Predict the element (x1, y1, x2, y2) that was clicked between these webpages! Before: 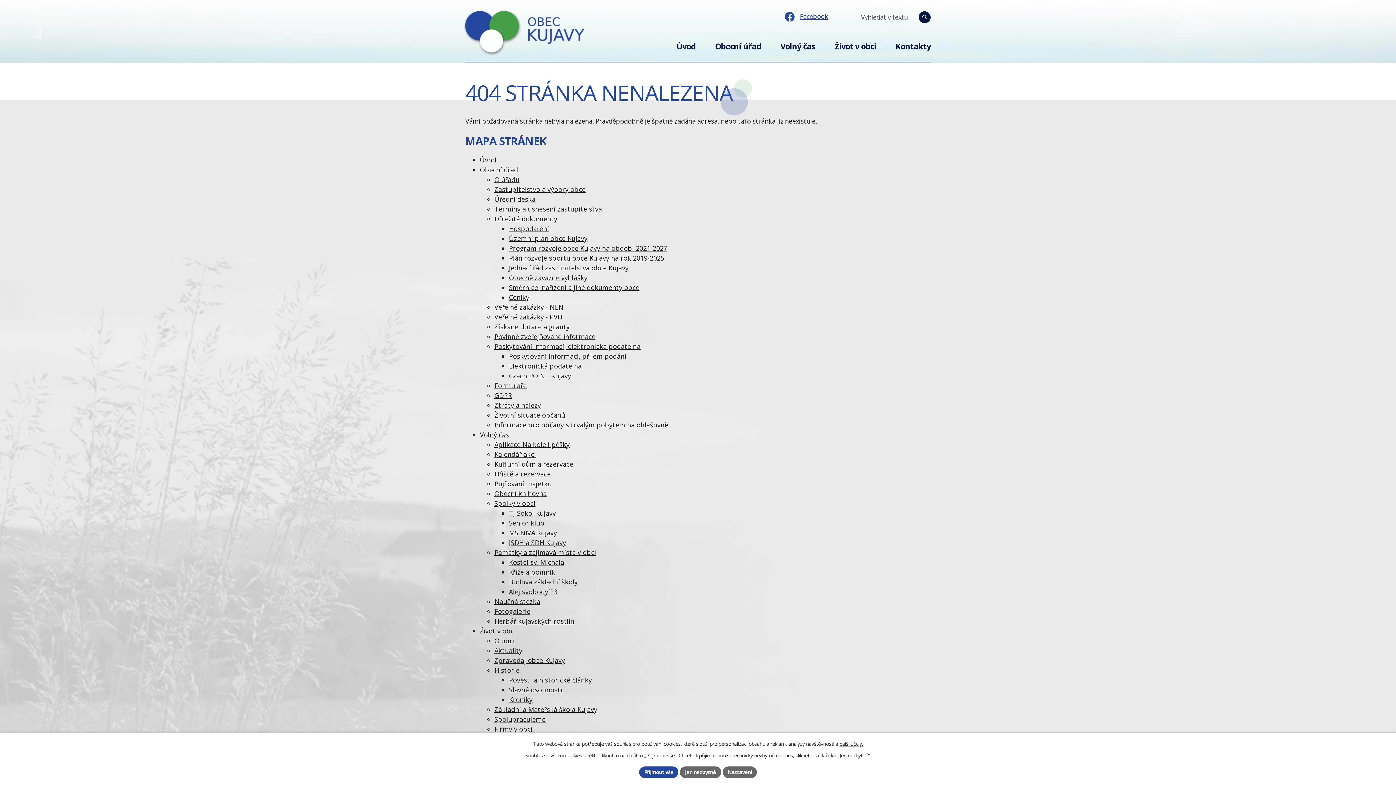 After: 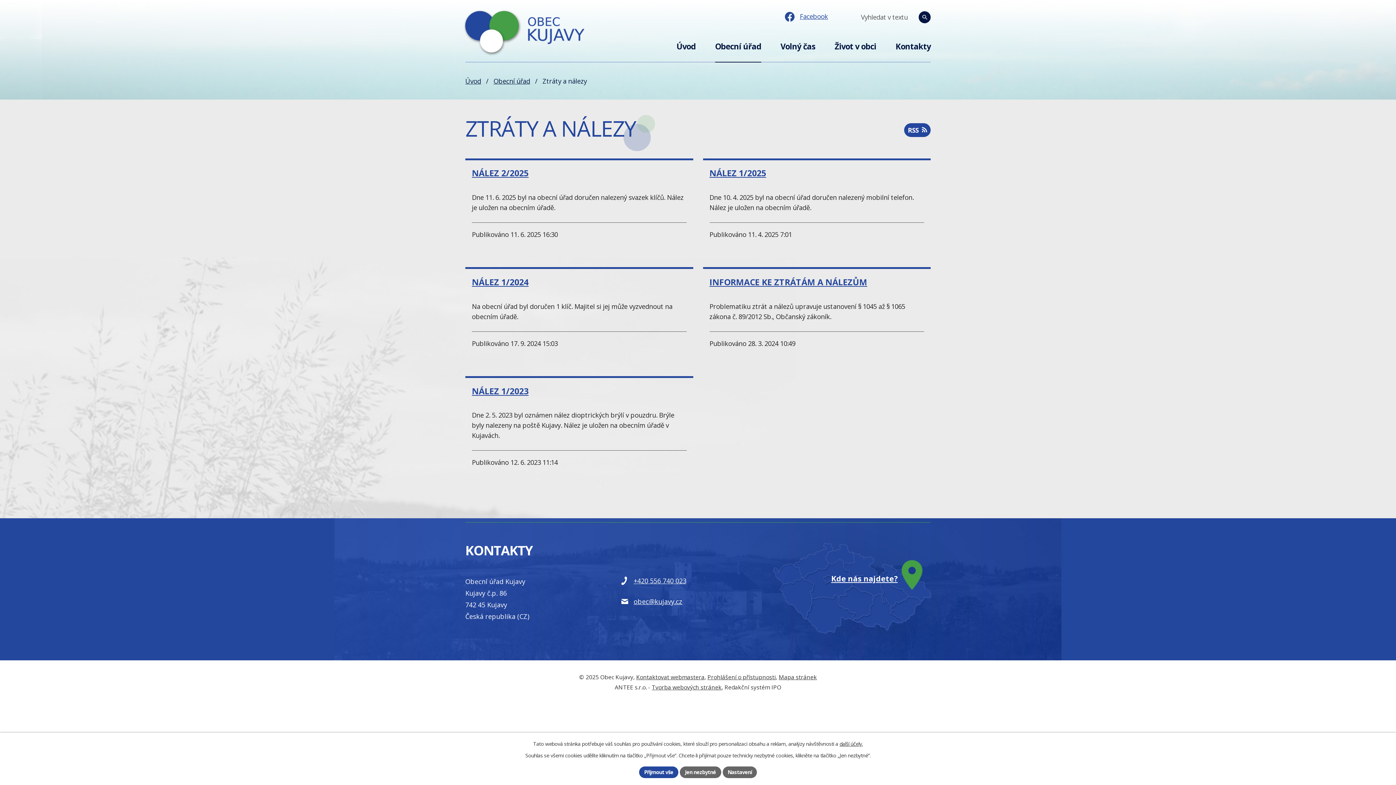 Action: label: Ztráty a nálezy bbox: (494, 401, 541, 409)